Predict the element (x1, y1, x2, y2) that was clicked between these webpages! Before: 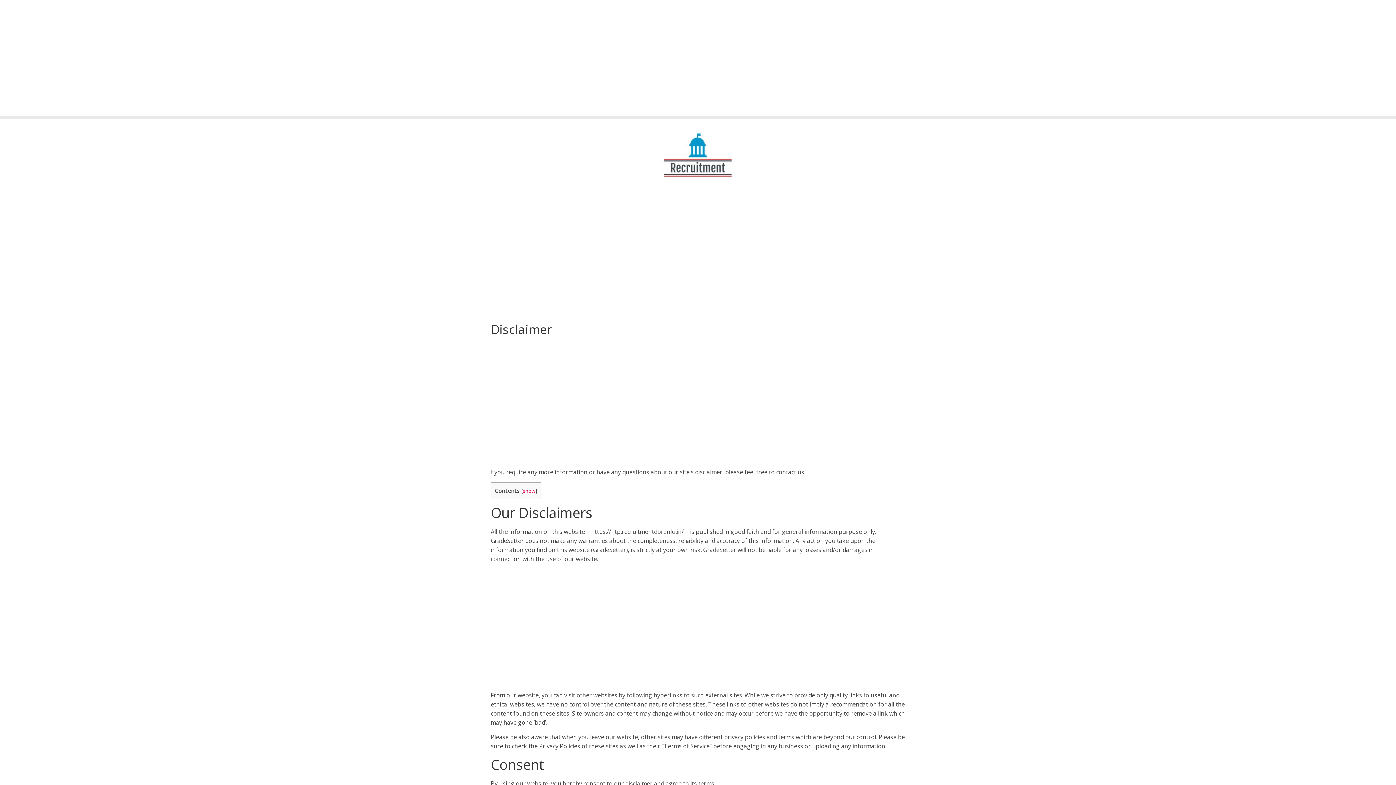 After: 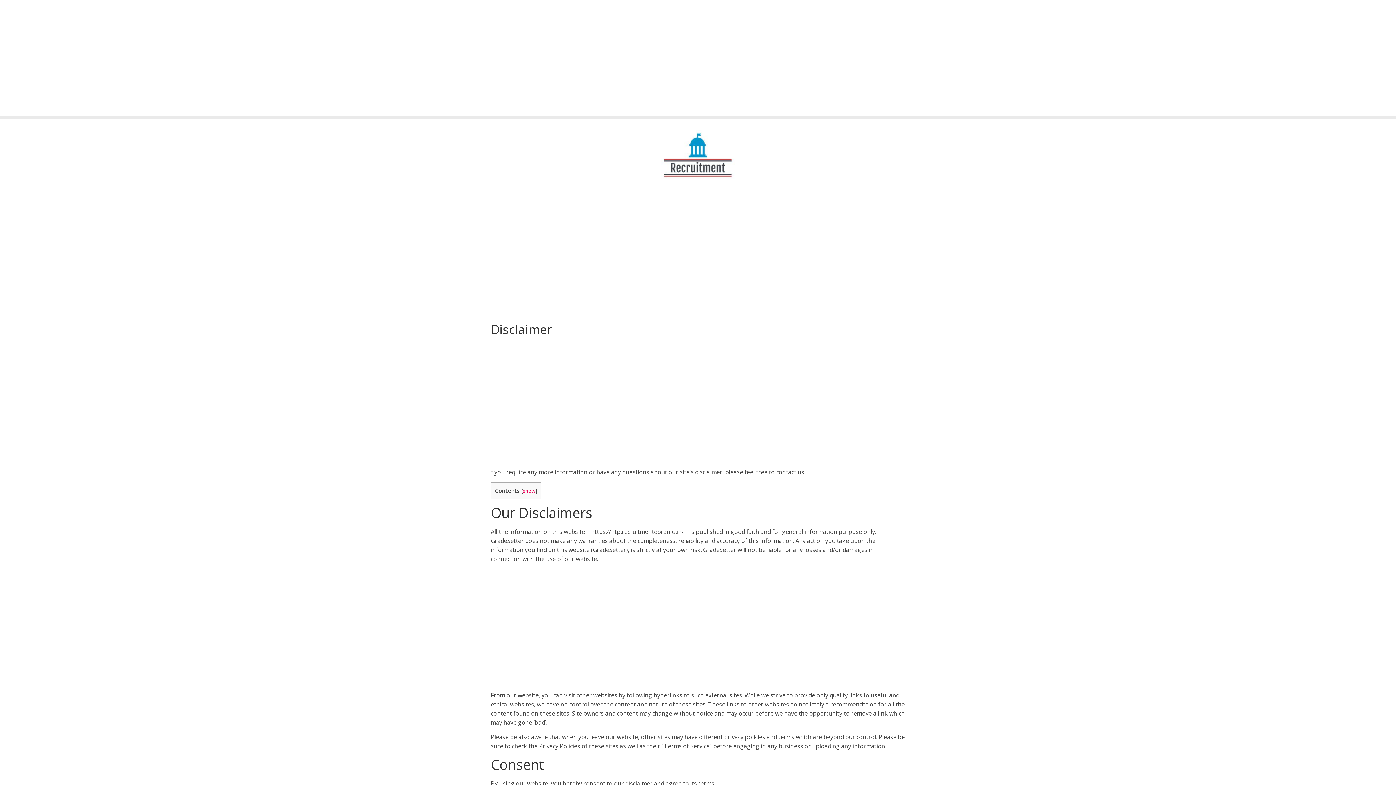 Action: bbox: (661, 130, 735, 138)